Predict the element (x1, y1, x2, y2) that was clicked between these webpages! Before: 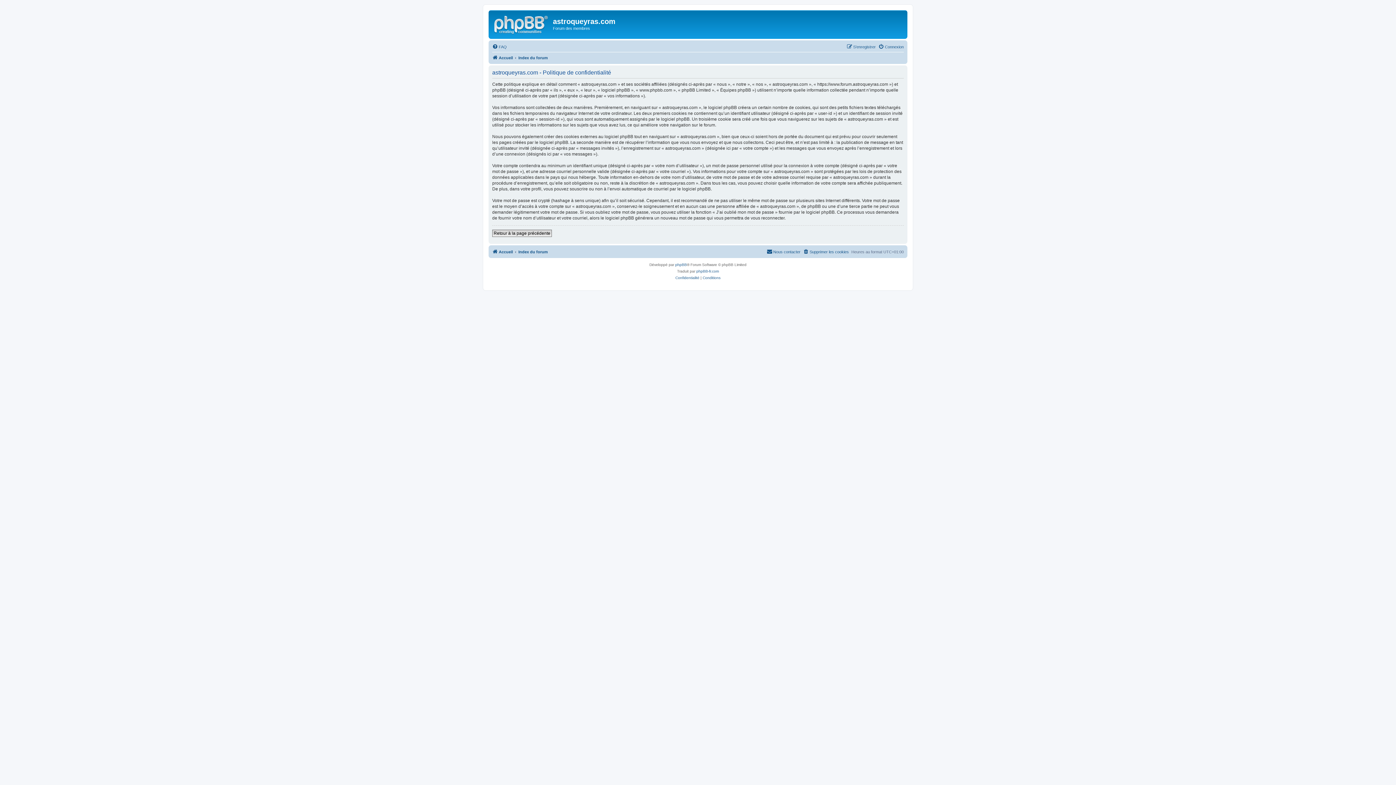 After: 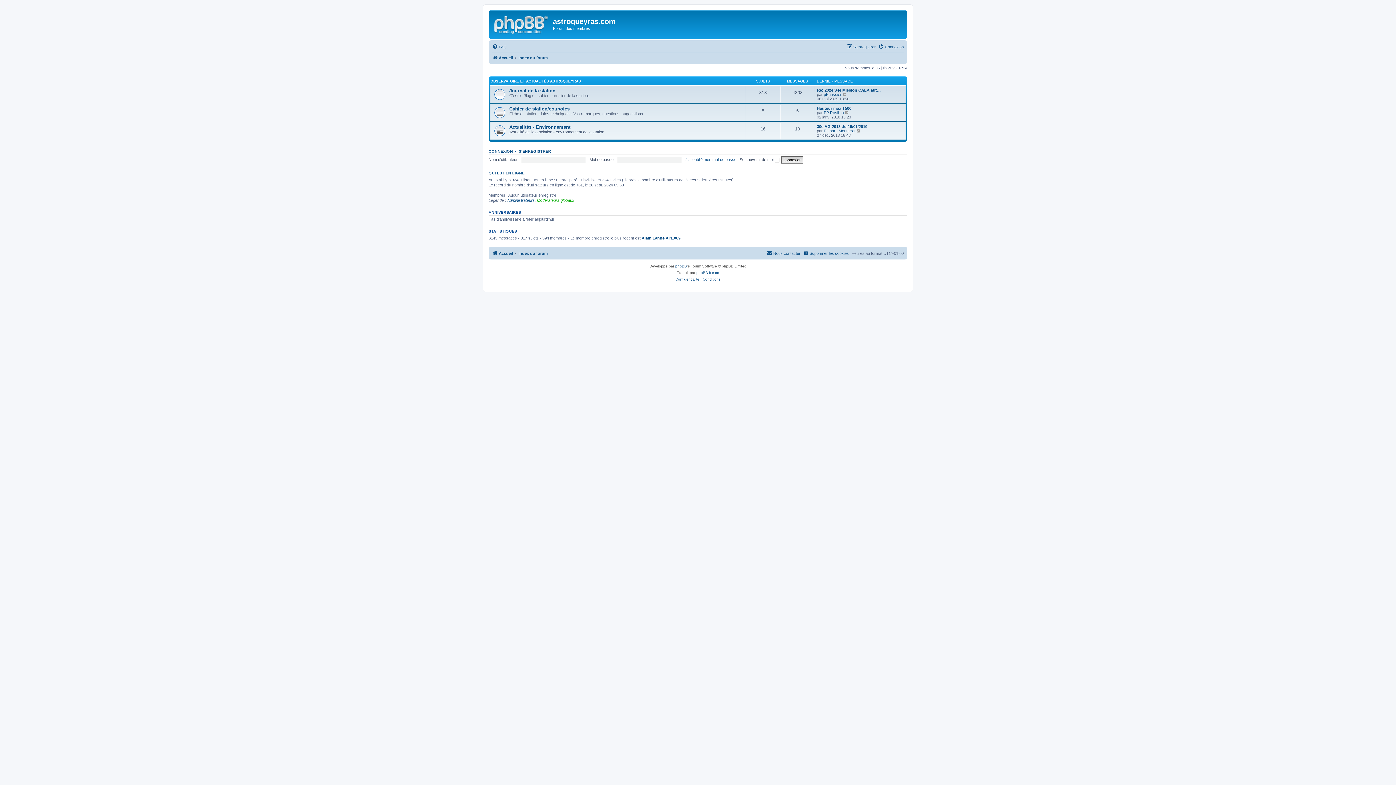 Action: label: Index du forum bbox: (518, 247, 548, 256)